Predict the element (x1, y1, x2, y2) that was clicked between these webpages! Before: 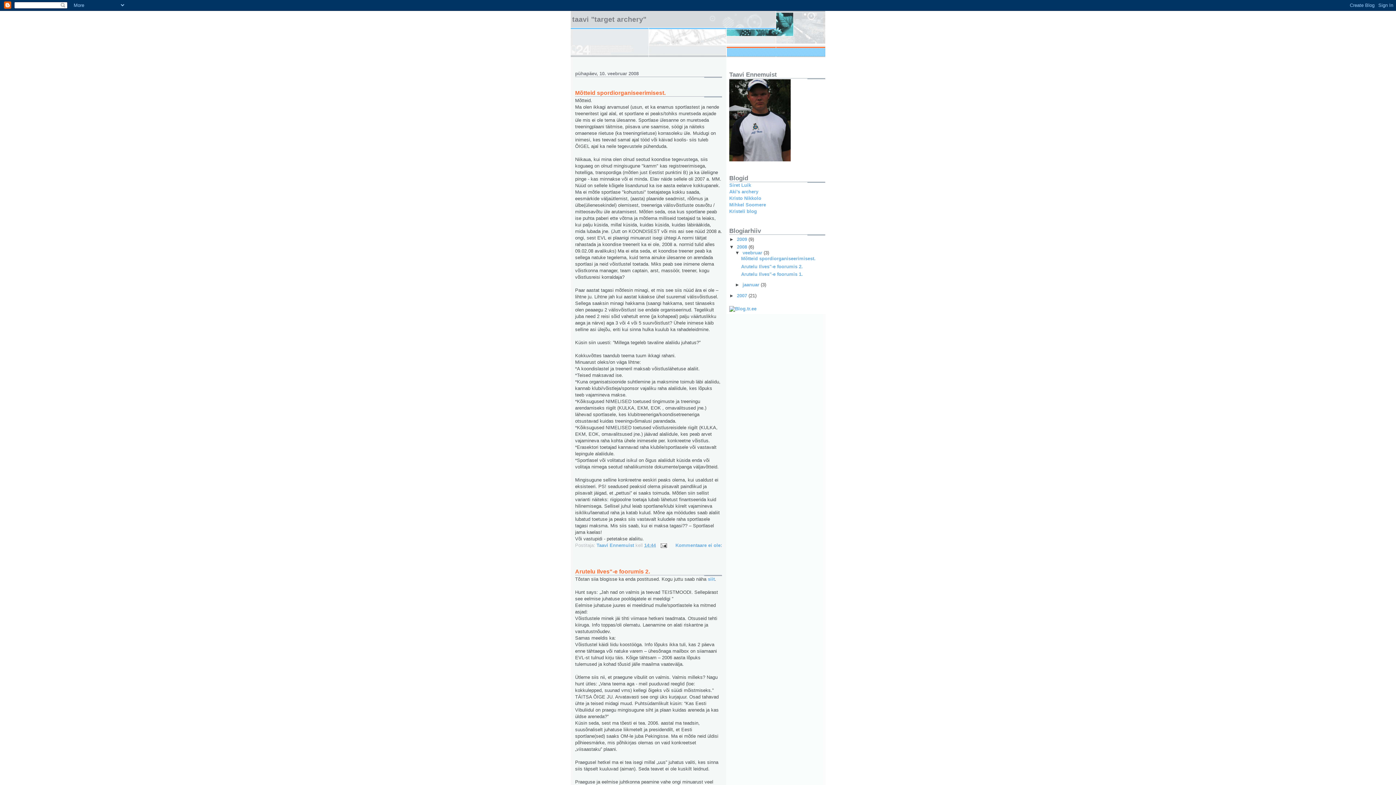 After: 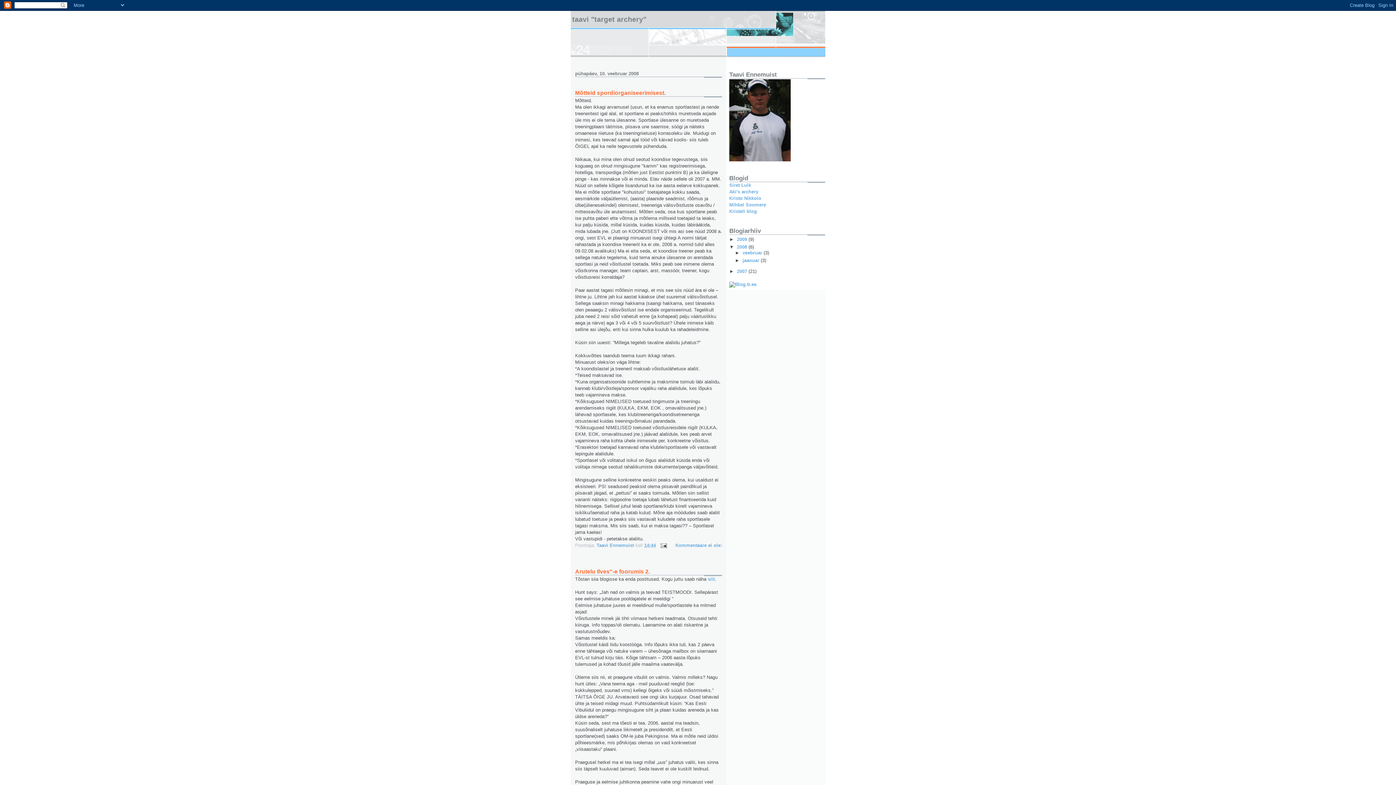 Action: label: ▼   bbox: (735, 250, 742, 255)